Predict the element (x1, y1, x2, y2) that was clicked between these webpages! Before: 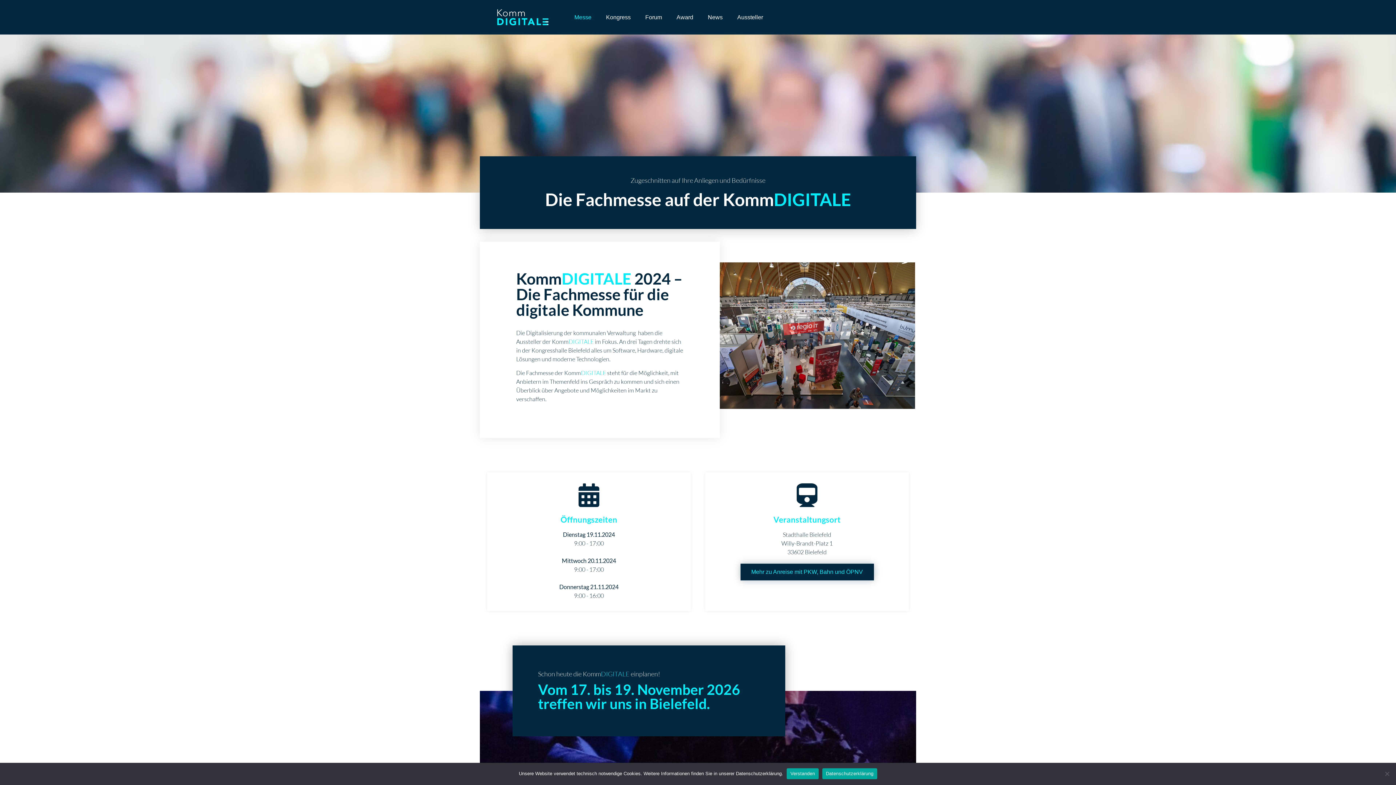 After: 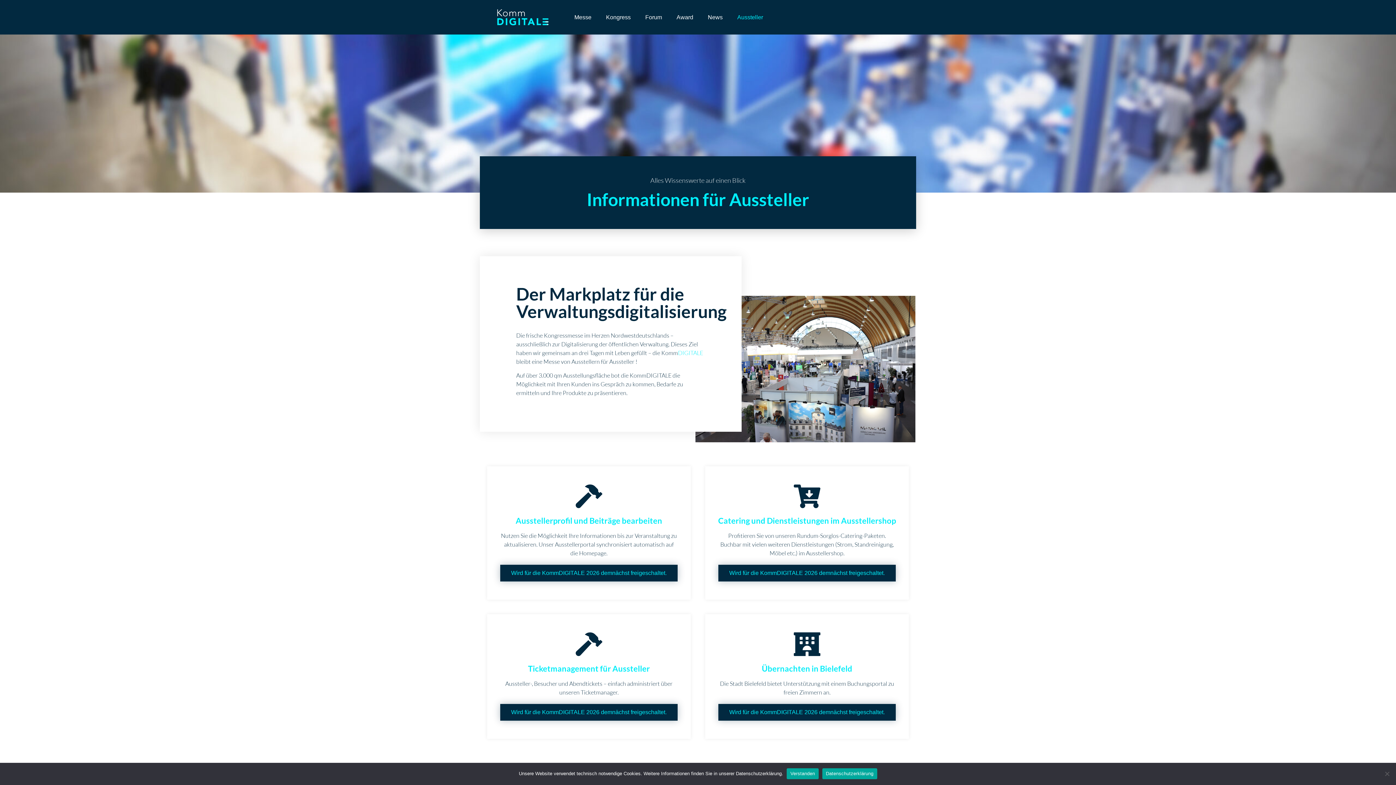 Action: label: Aussteller bbox: (730, 9, 770, 24)